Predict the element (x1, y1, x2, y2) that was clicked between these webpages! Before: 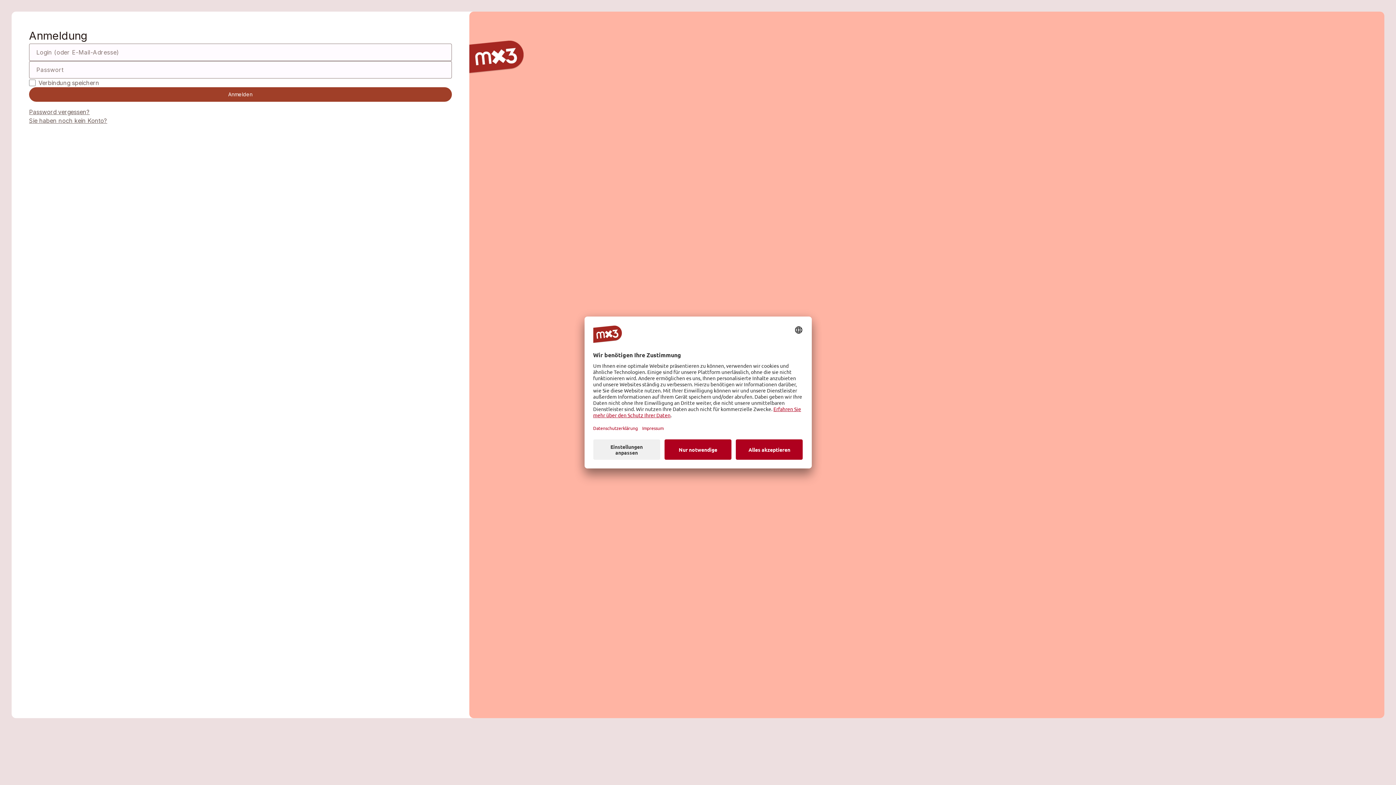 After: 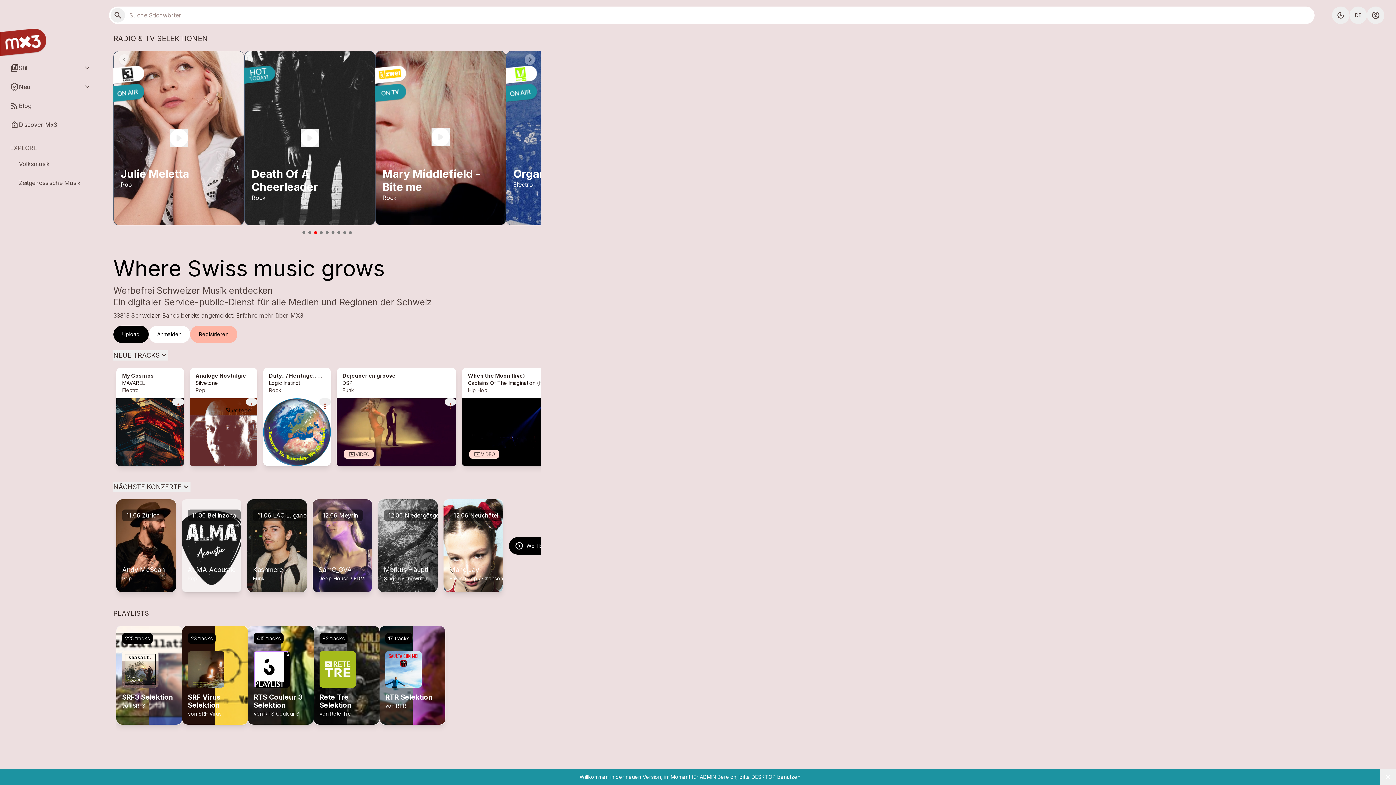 Action: bbox: (469, 40, 523, 747)